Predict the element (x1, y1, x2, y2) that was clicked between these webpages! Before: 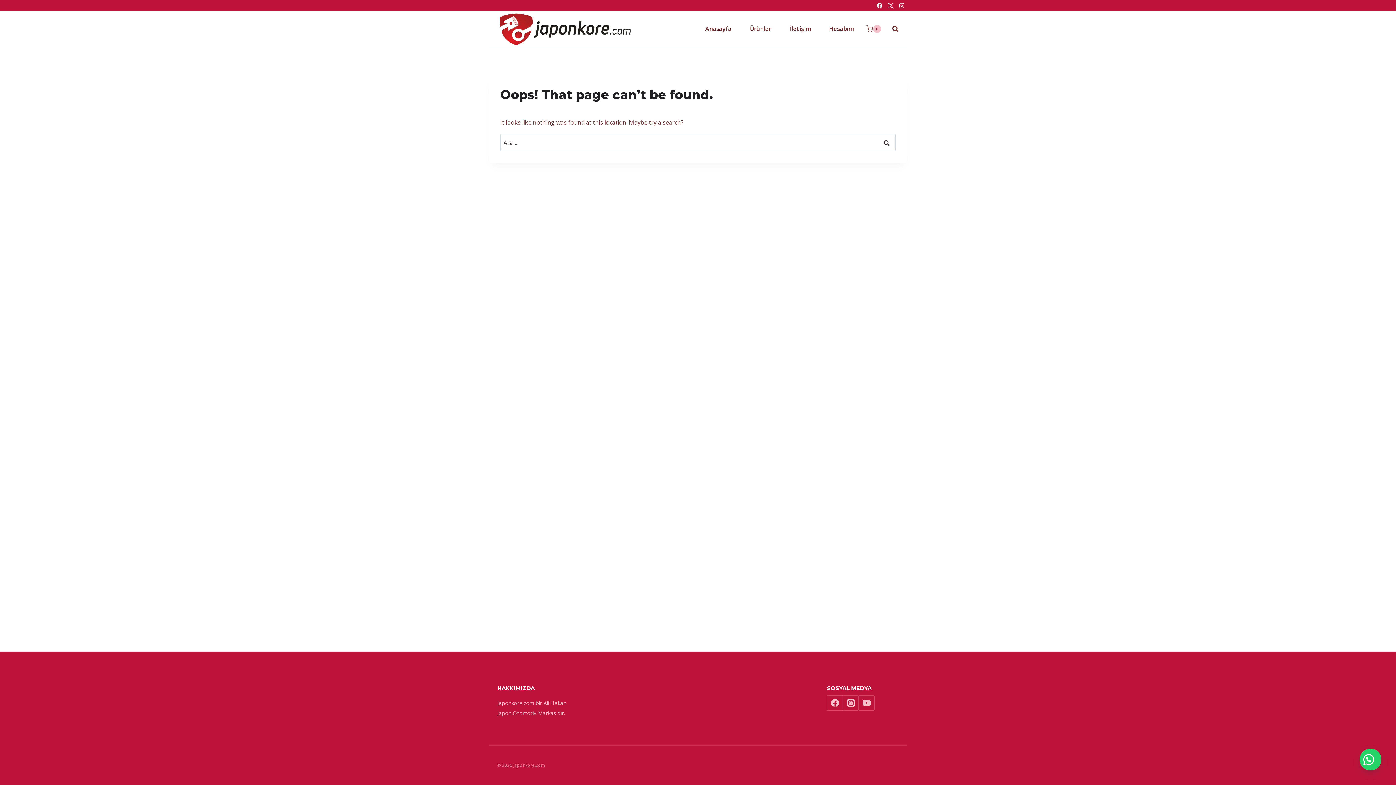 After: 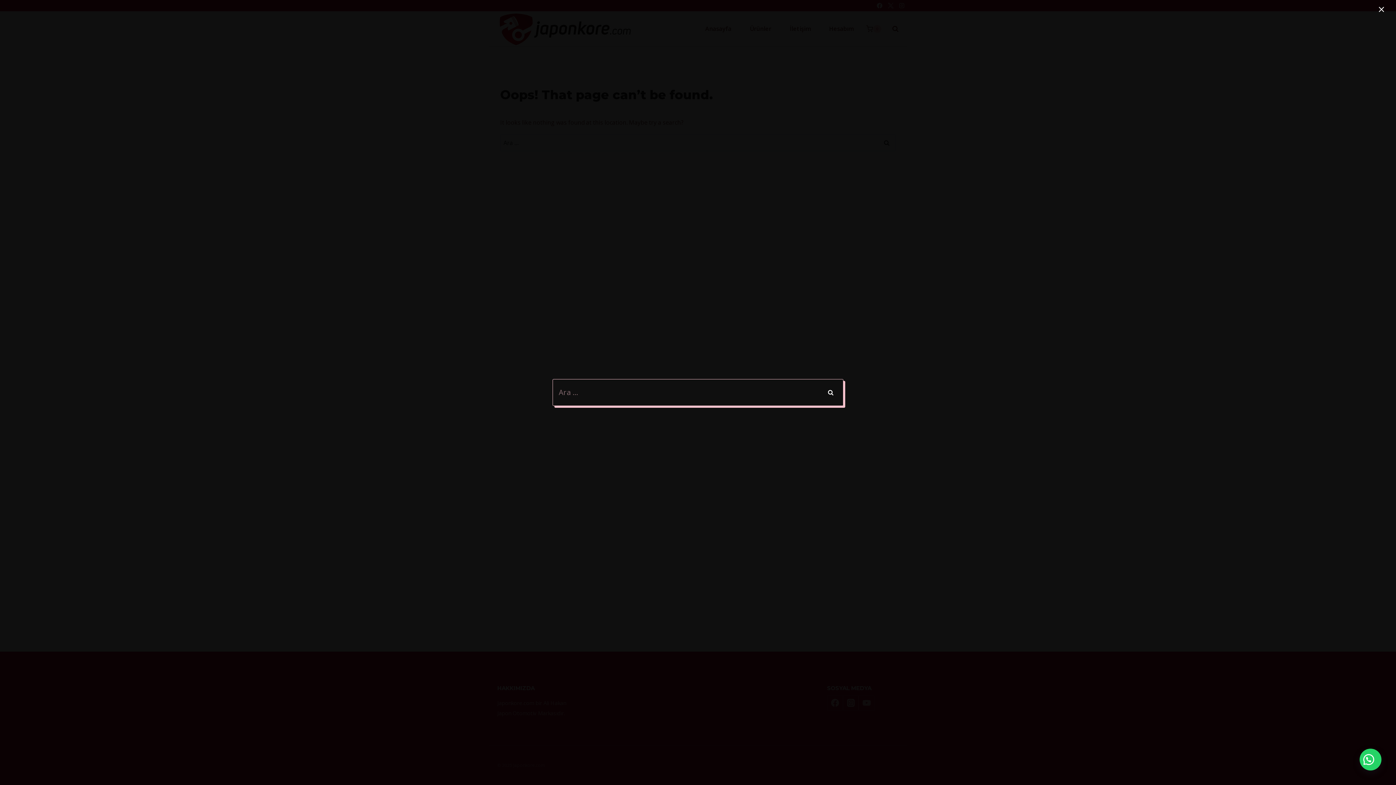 Action: label: View Search Form bbox: (885, 25, 898, 32)